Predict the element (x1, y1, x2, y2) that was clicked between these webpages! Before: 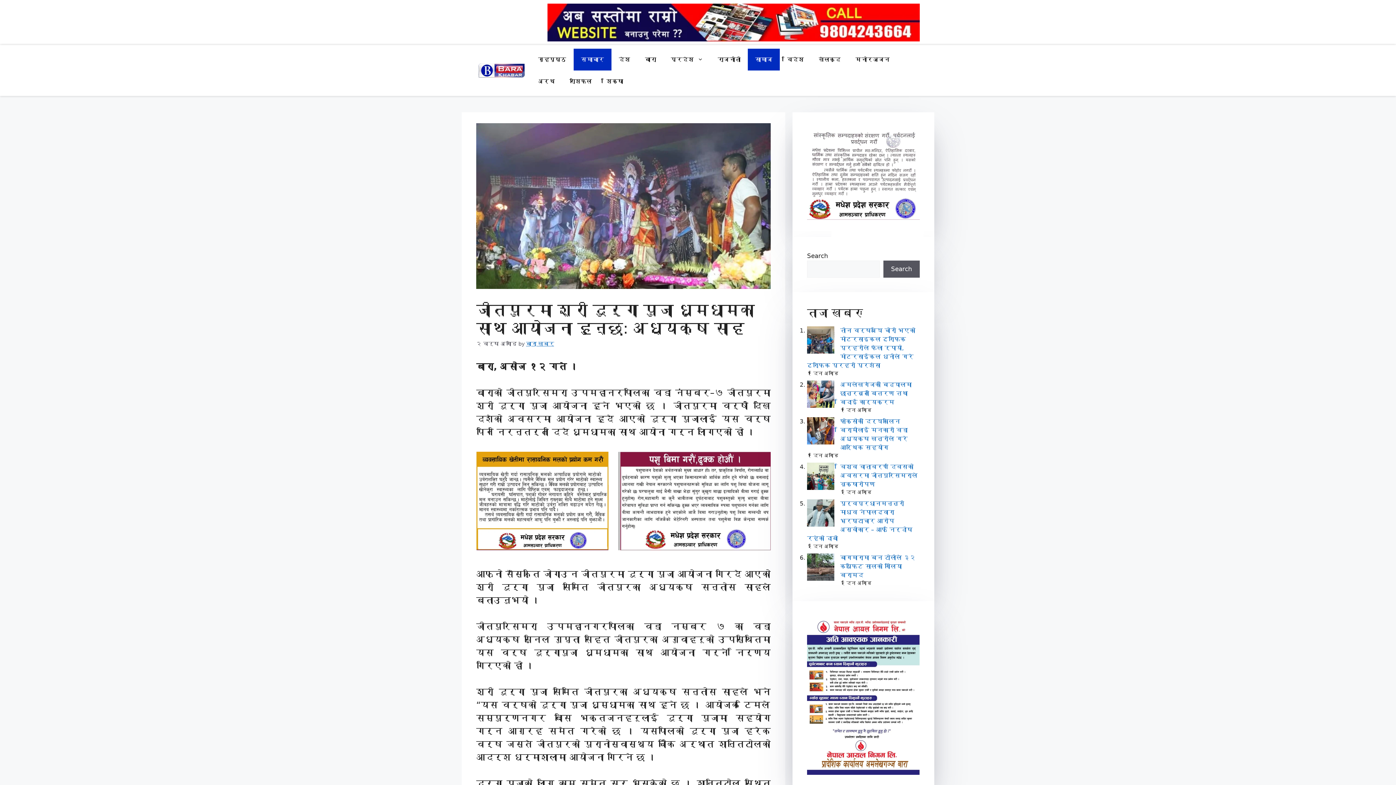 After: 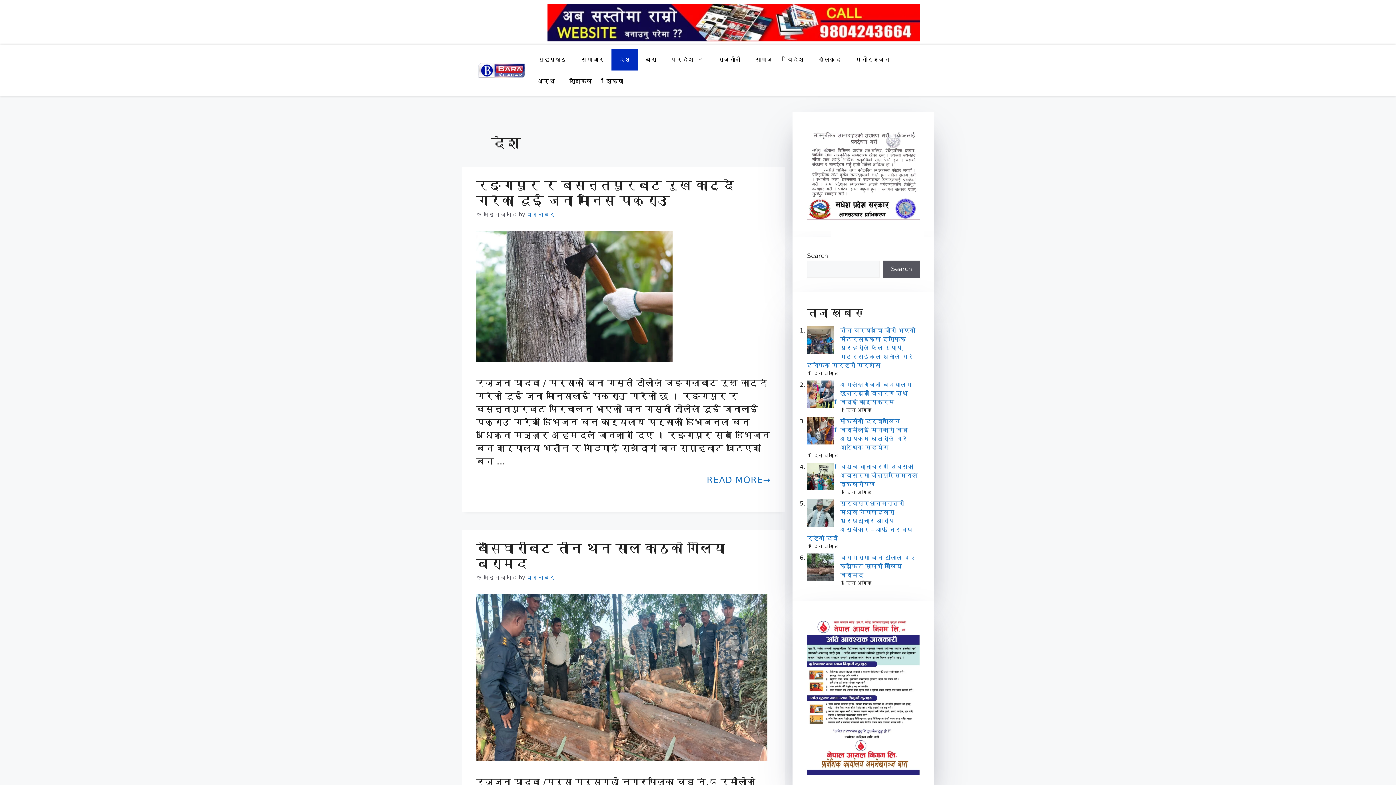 Action: bbox: (611, 48, 637, 70) label: देश